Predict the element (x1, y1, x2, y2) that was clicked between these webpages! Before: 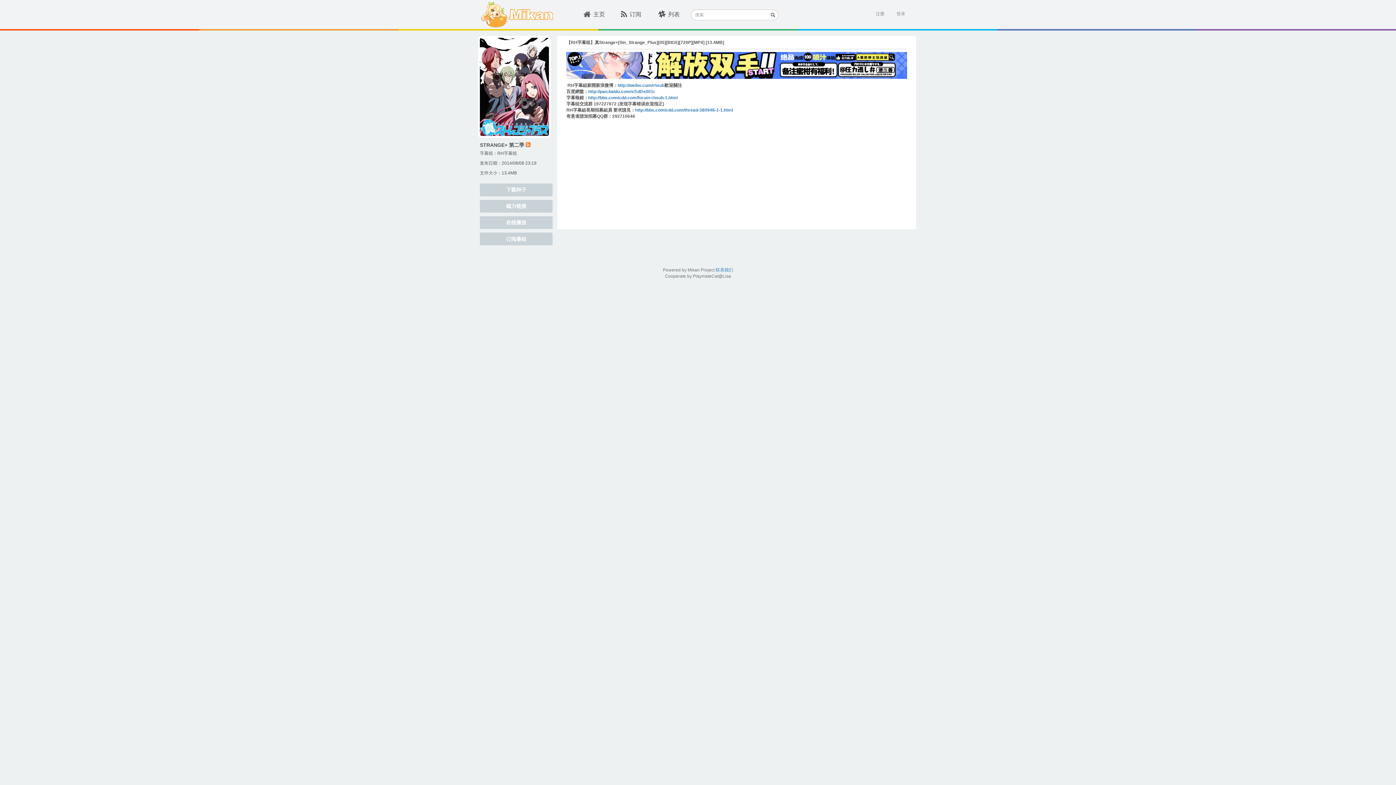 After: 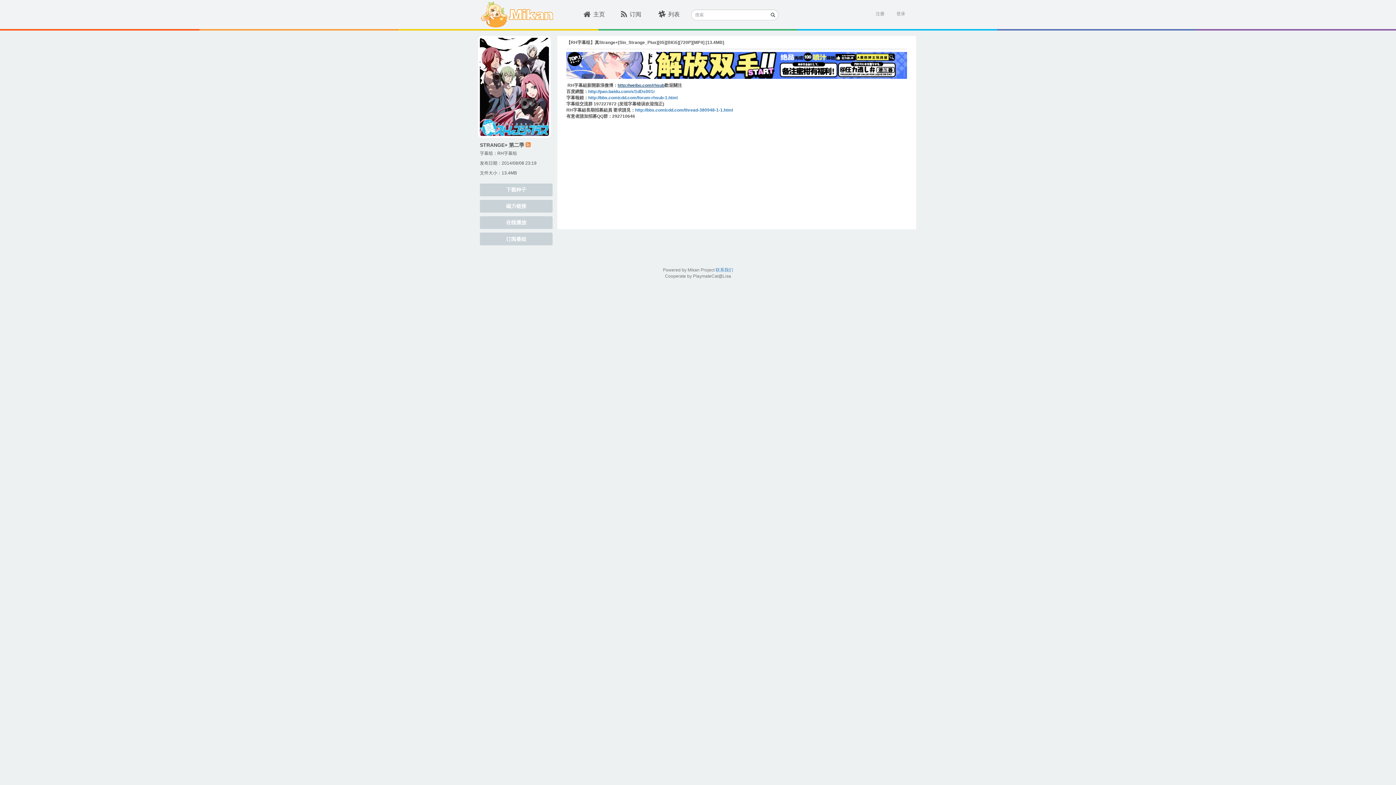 Action: label: http://weibo.com/rhsub bbox: (617, 82, 664, 88)